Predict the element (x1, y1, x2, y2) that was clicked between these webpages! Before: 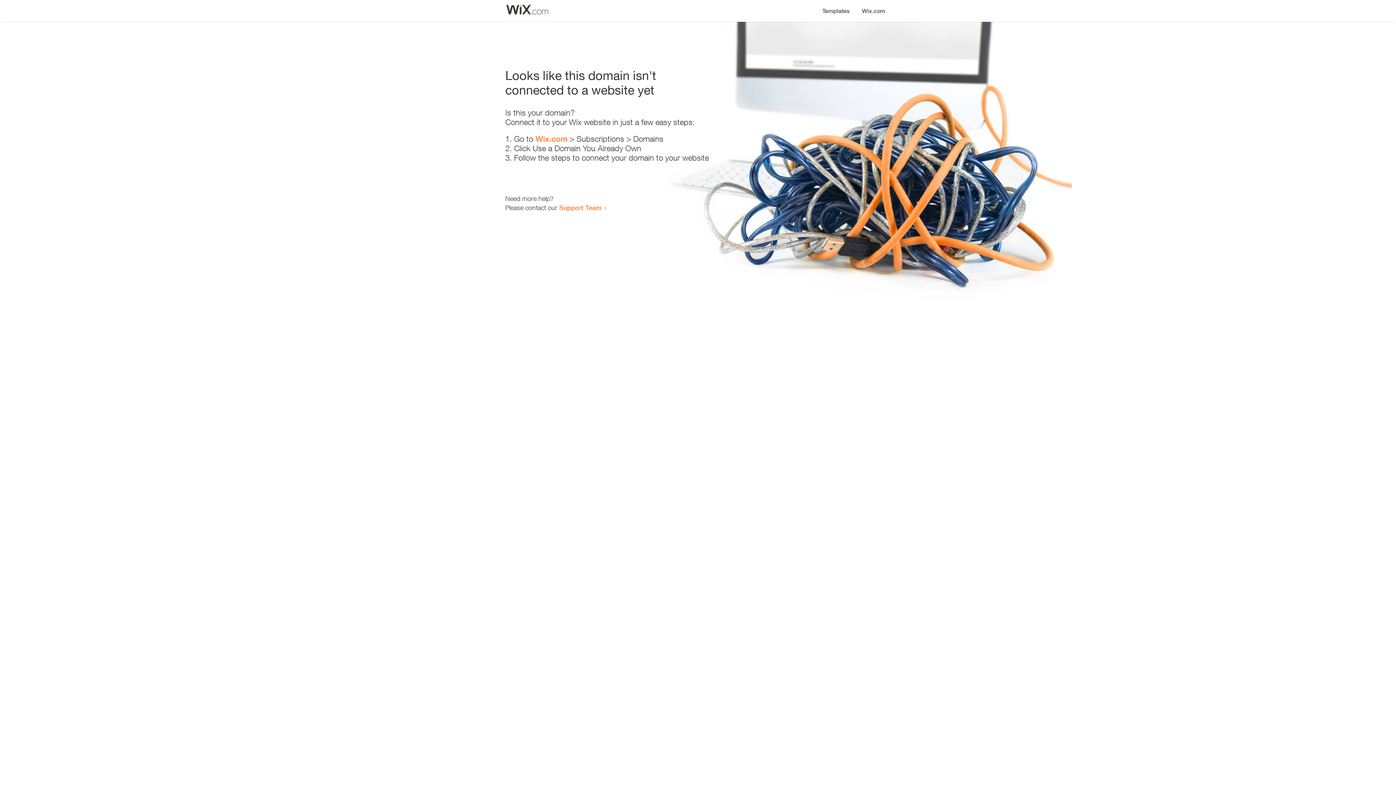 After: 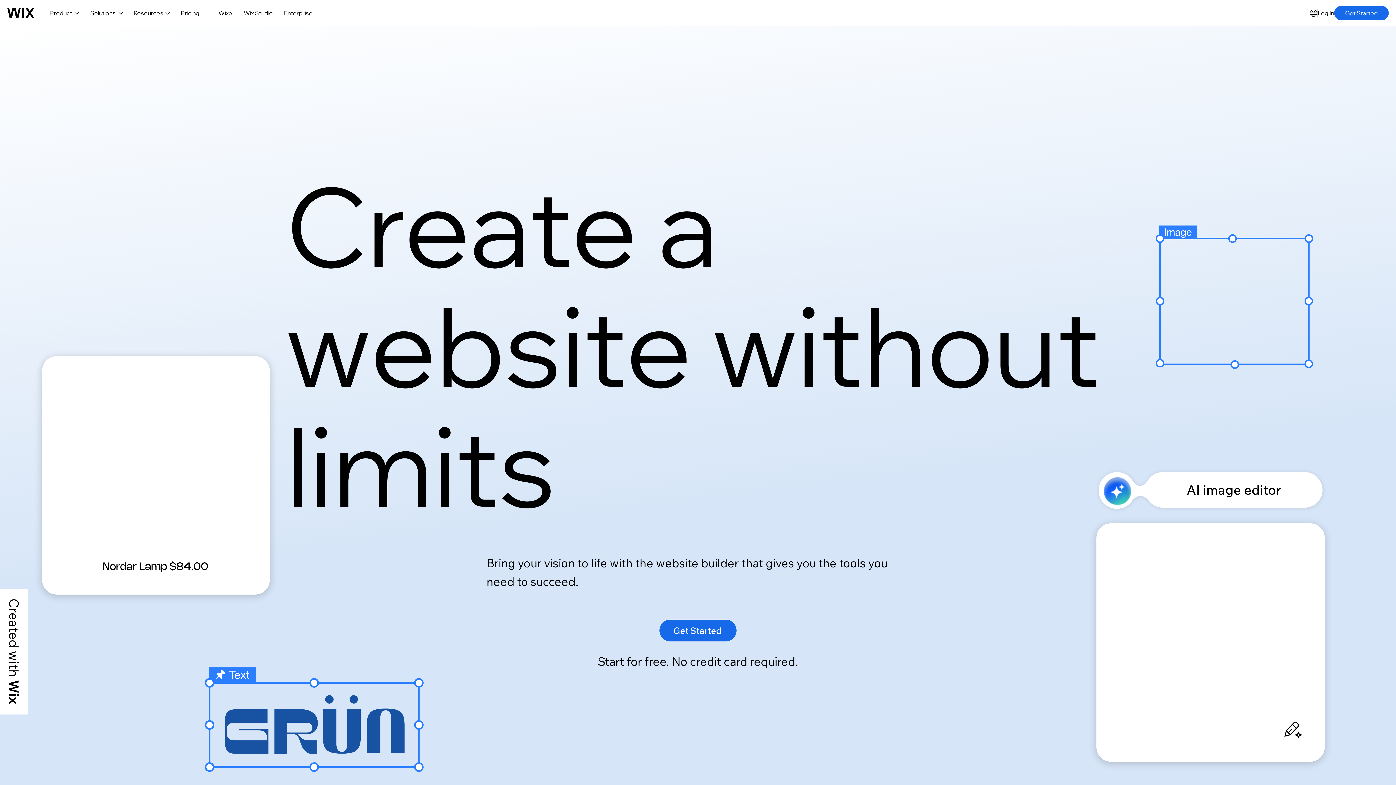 Action: bbox: (856, 0, 890, 14) label: Wix.com